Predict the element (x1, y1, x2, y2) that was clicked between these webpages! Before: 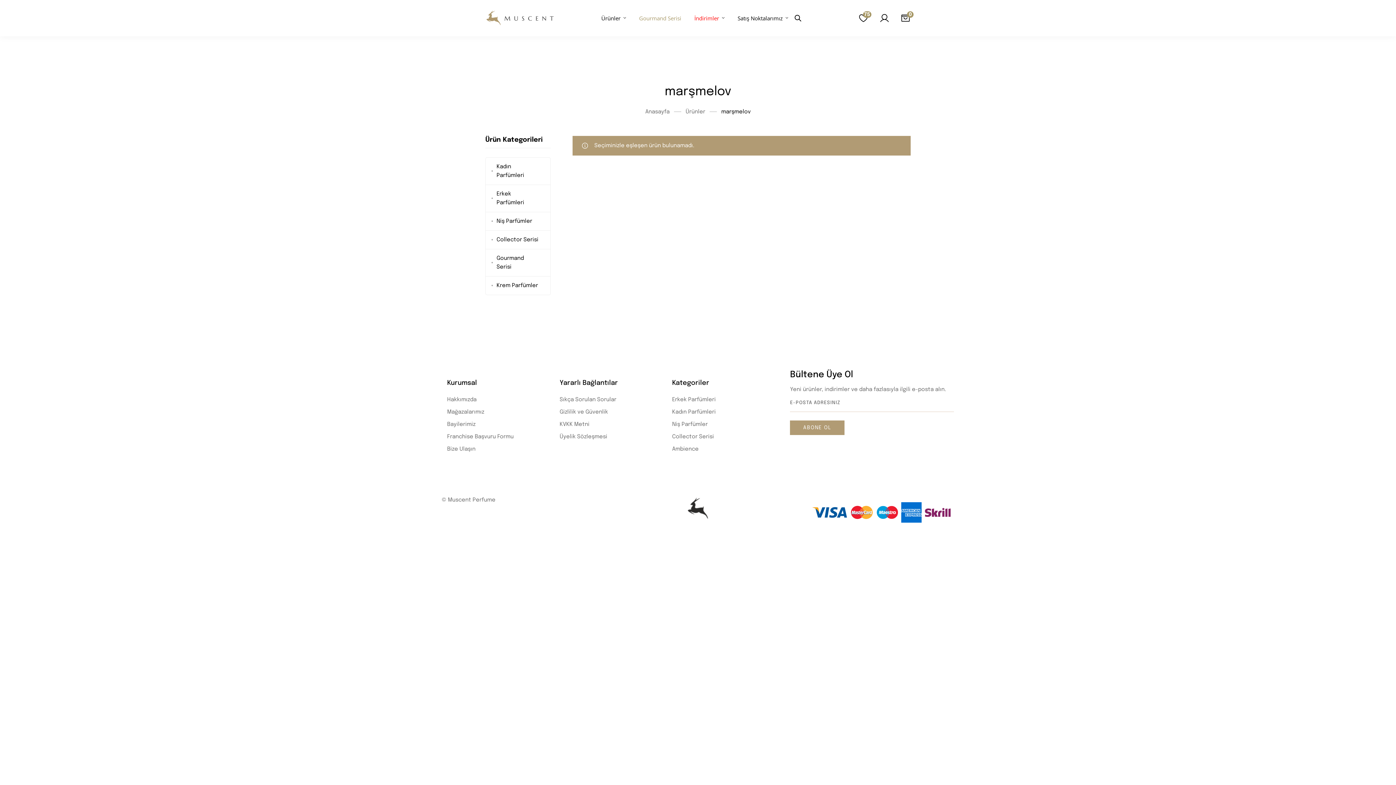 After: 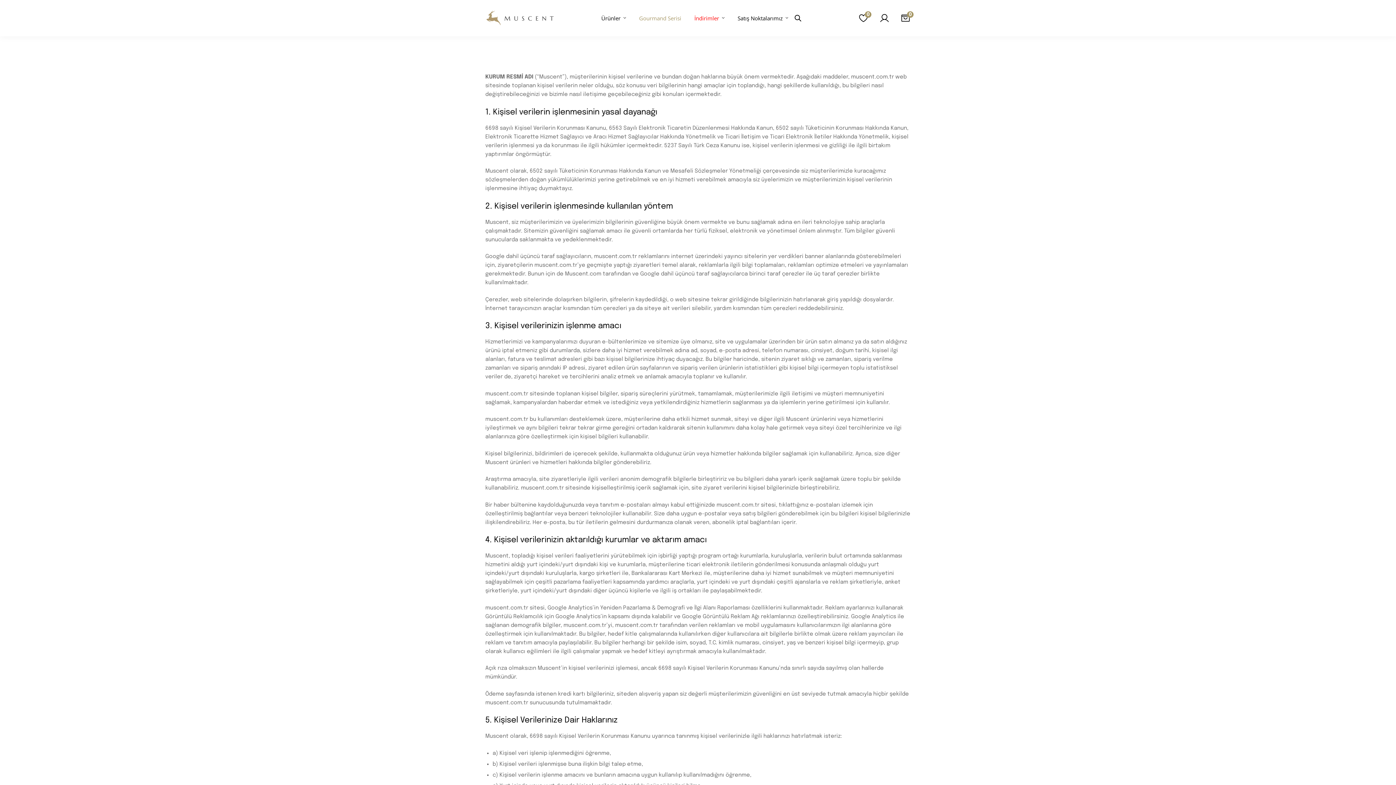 Action: bbox: (559, 420, 589, 429) label: KVKK Metni